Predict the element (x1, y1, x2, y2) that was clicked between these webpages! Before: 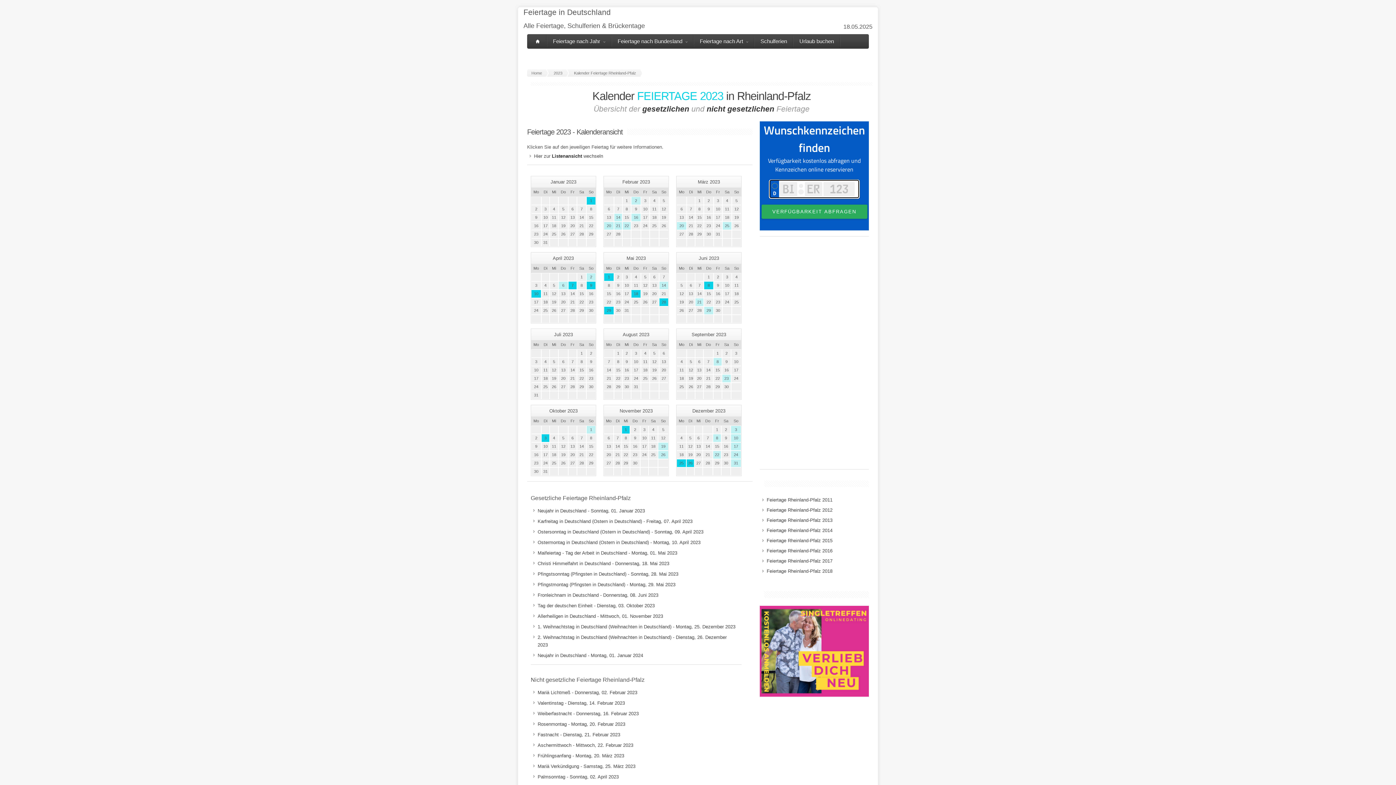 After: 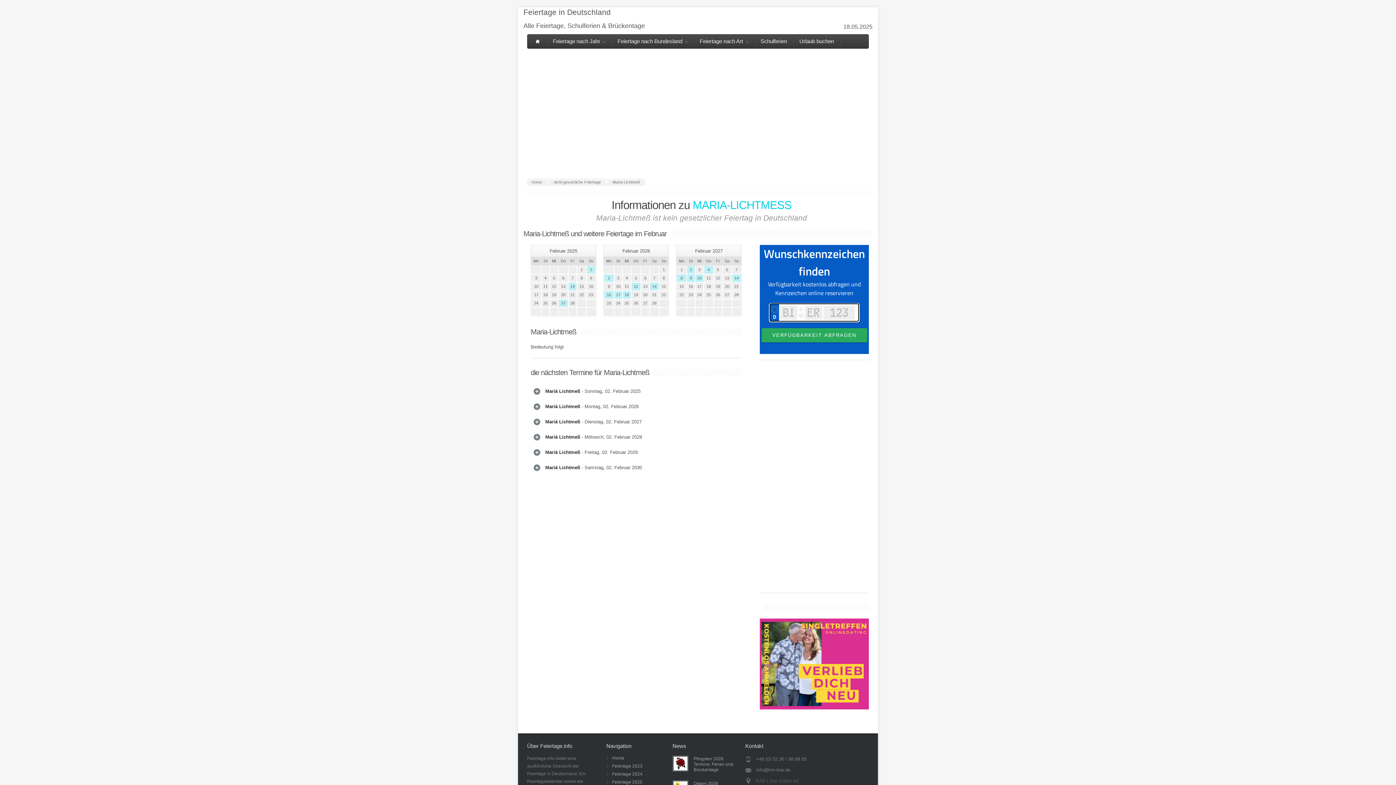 Action: label: Mariä Lichtmeß - Donnerstag, 02. Februar 2023 bbox: (537, 690, 637, 695)